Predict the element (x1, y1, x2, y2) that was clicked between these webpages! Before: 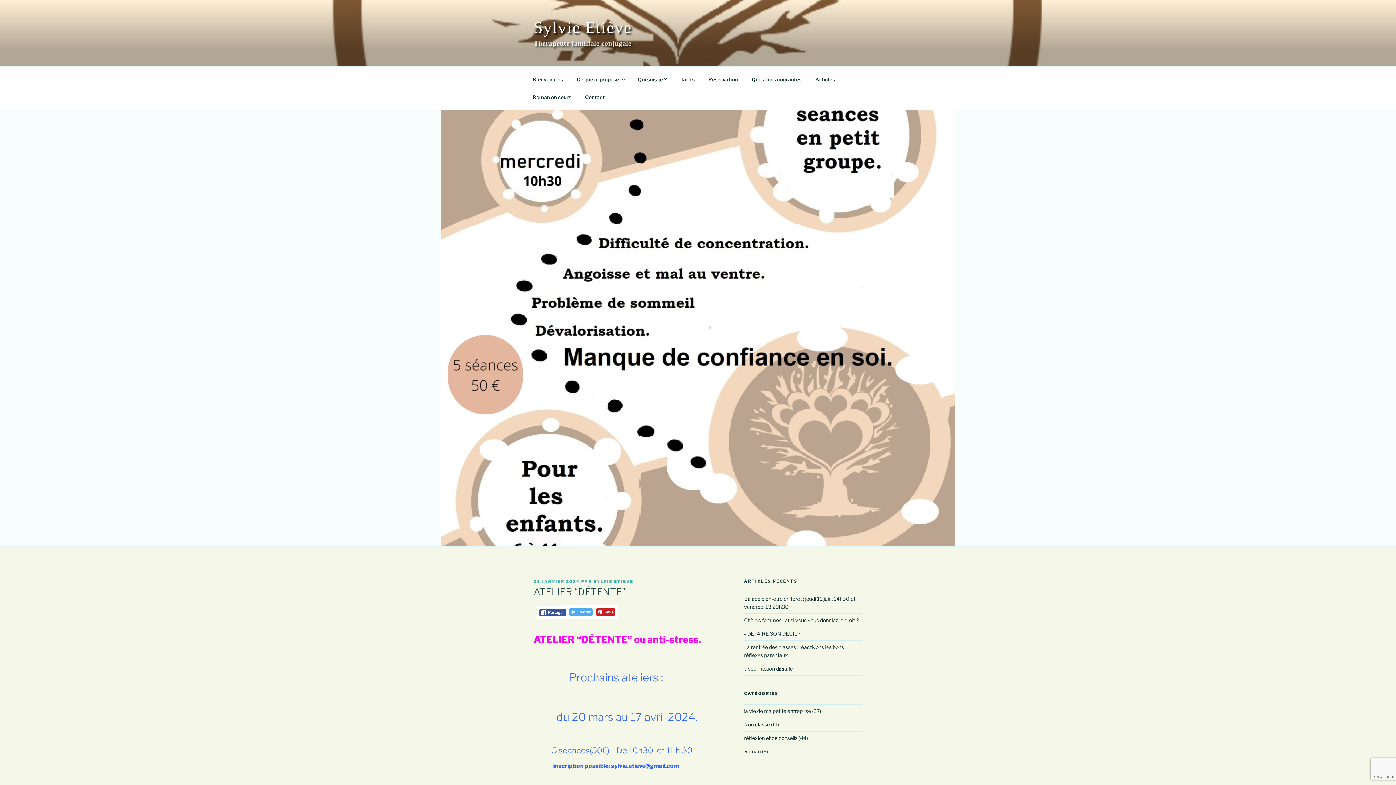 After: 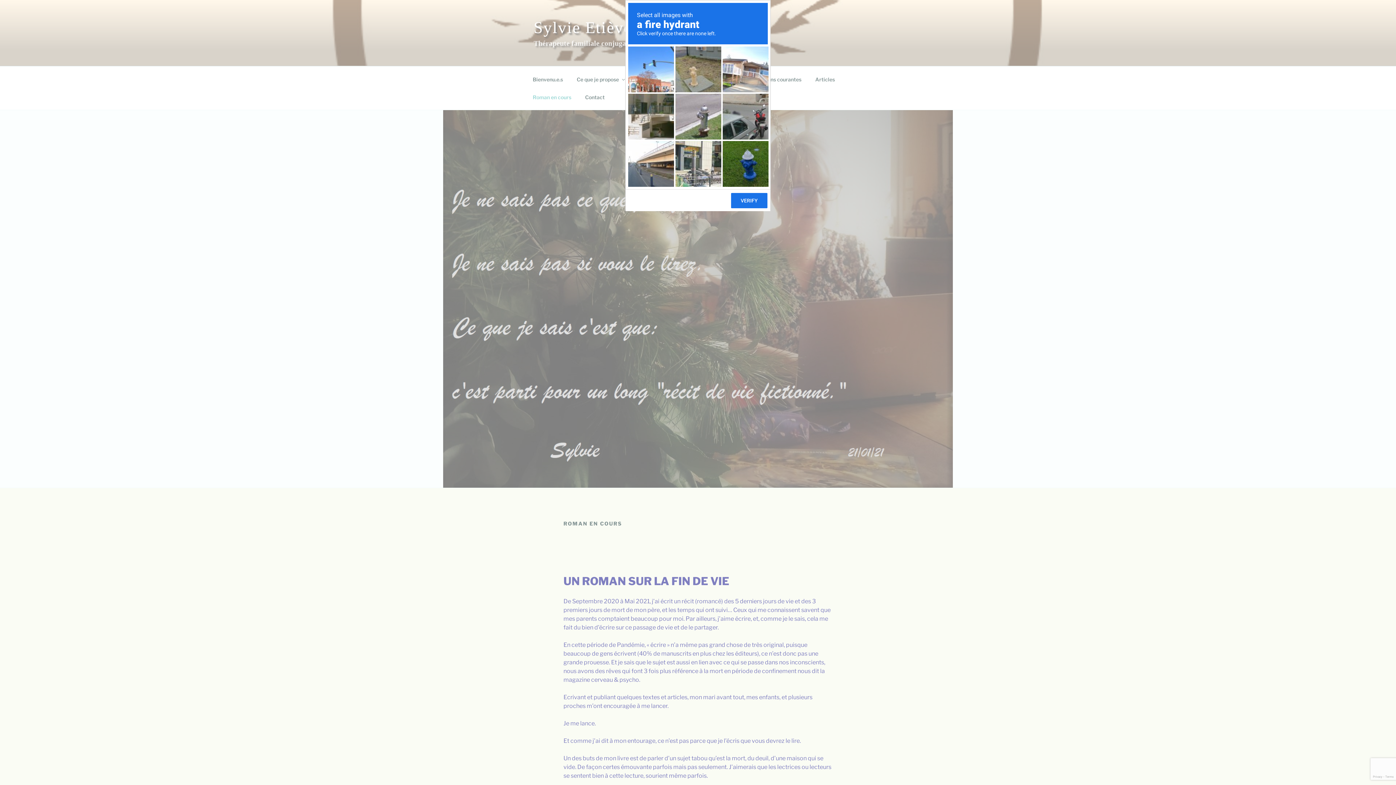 Action: bbox: (526, 88, 577, 106) label: Roman en cours